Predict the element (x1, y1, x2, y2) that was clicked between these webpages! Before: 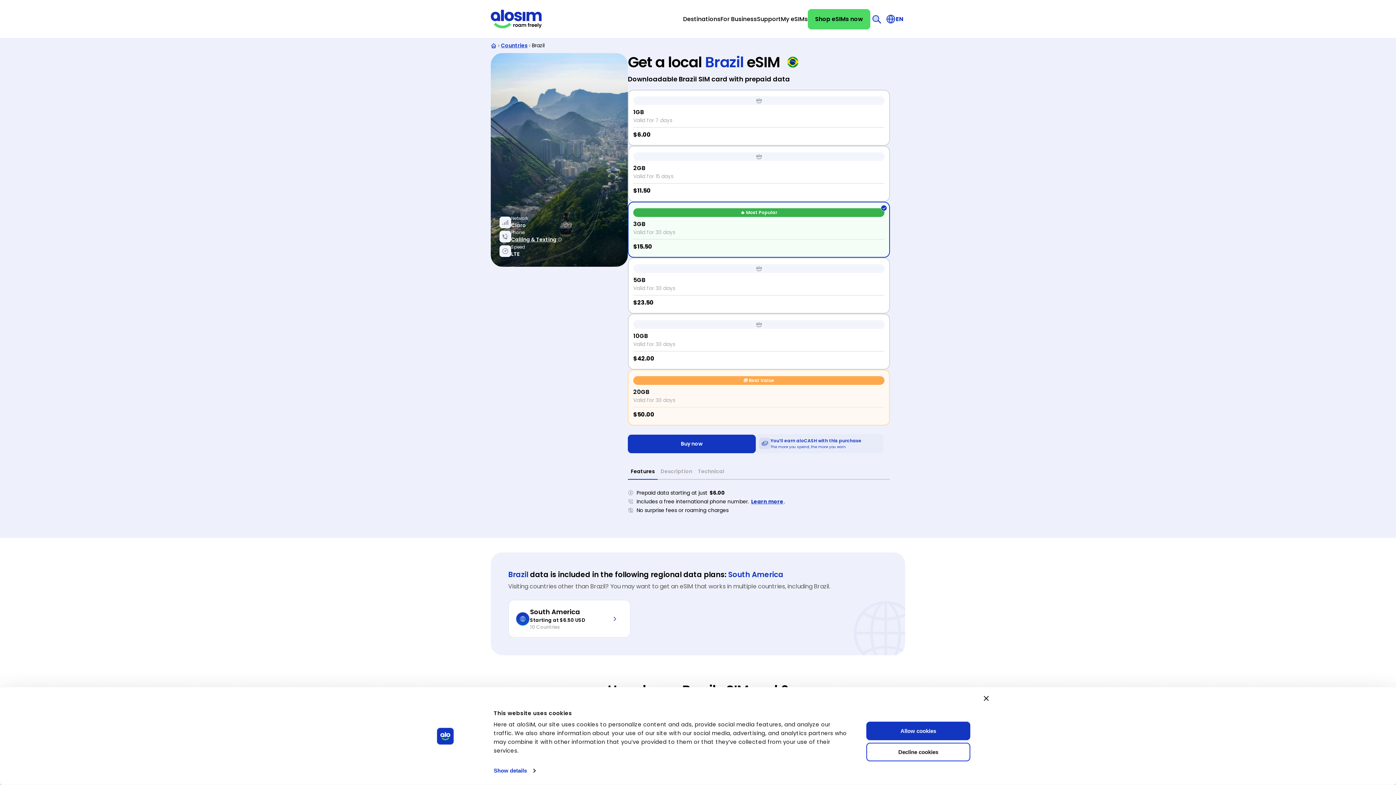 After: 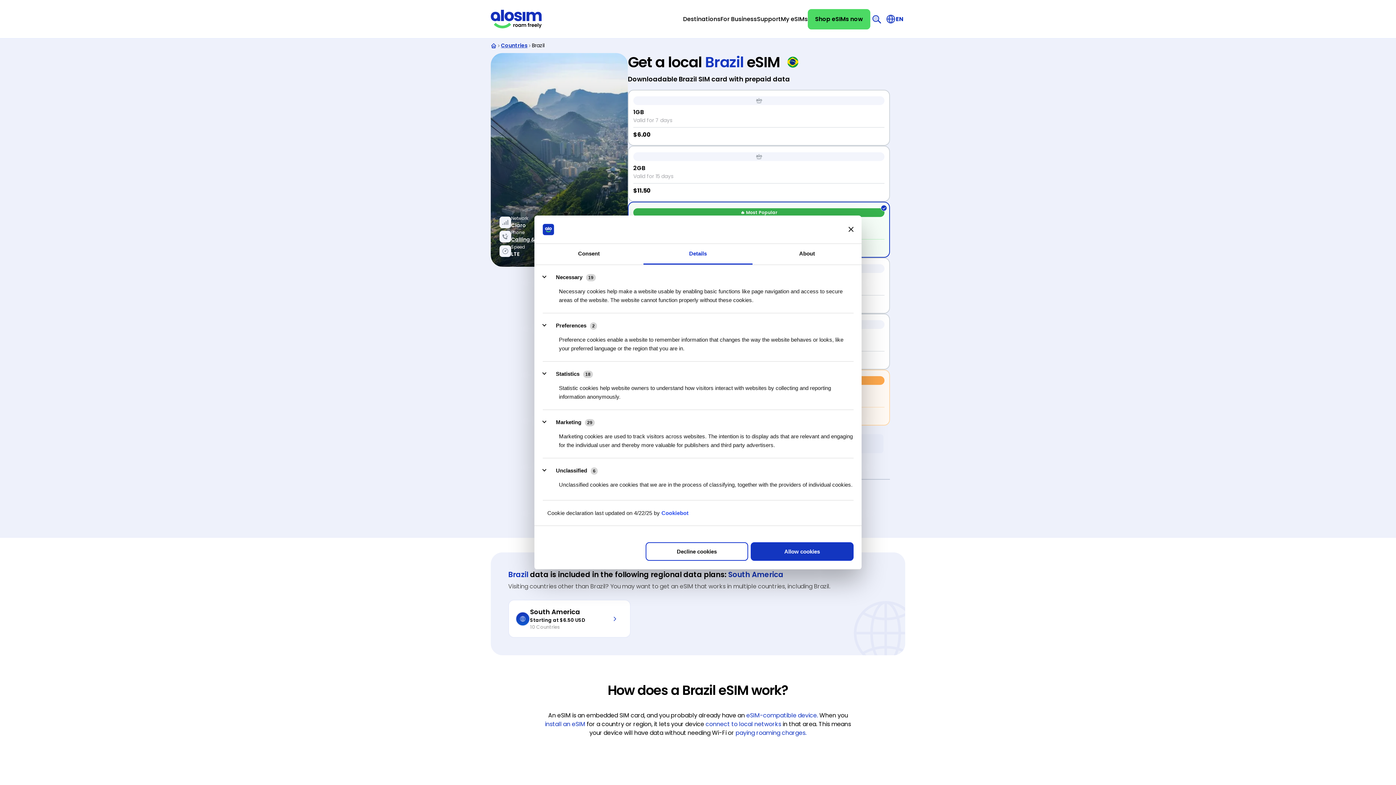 Action: label: Show details bbox: (493, 765, 535, 776)